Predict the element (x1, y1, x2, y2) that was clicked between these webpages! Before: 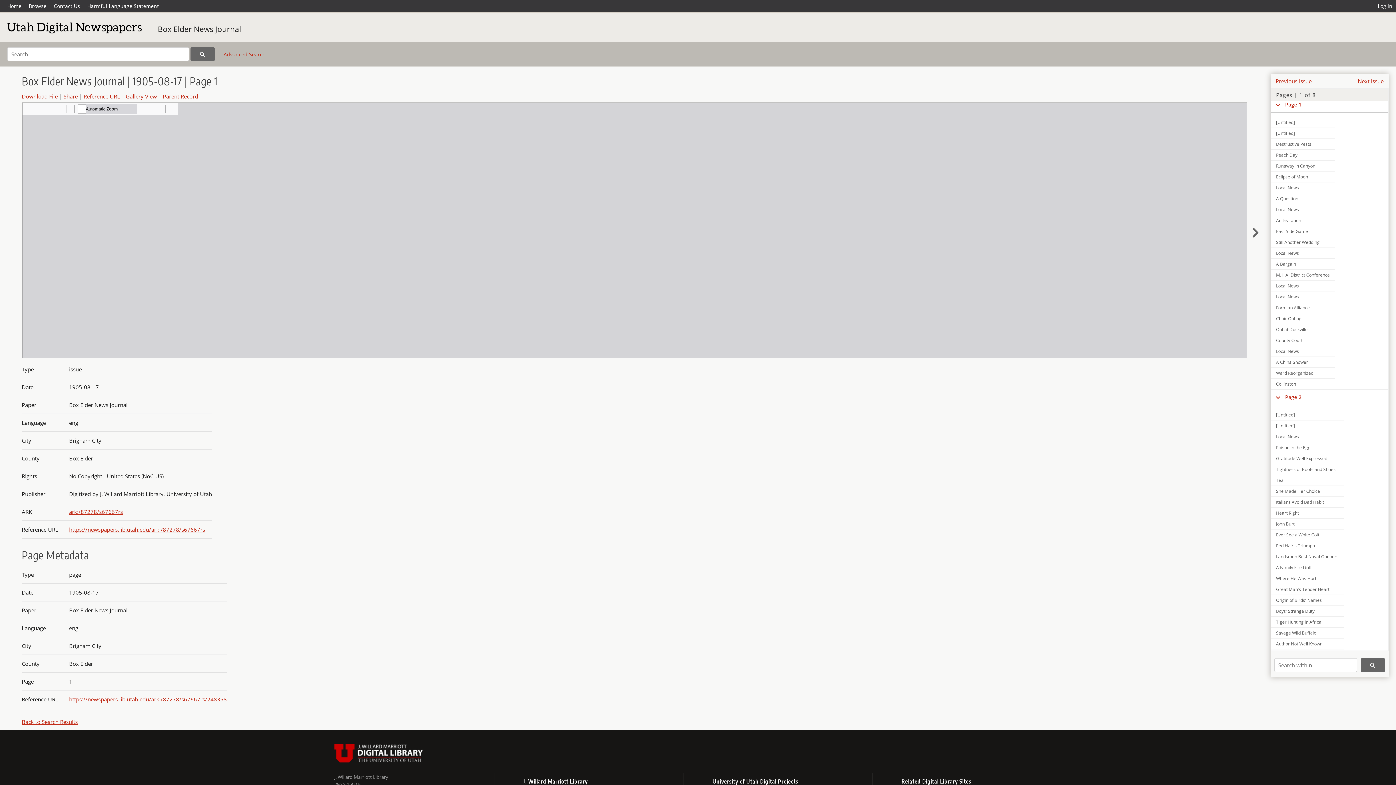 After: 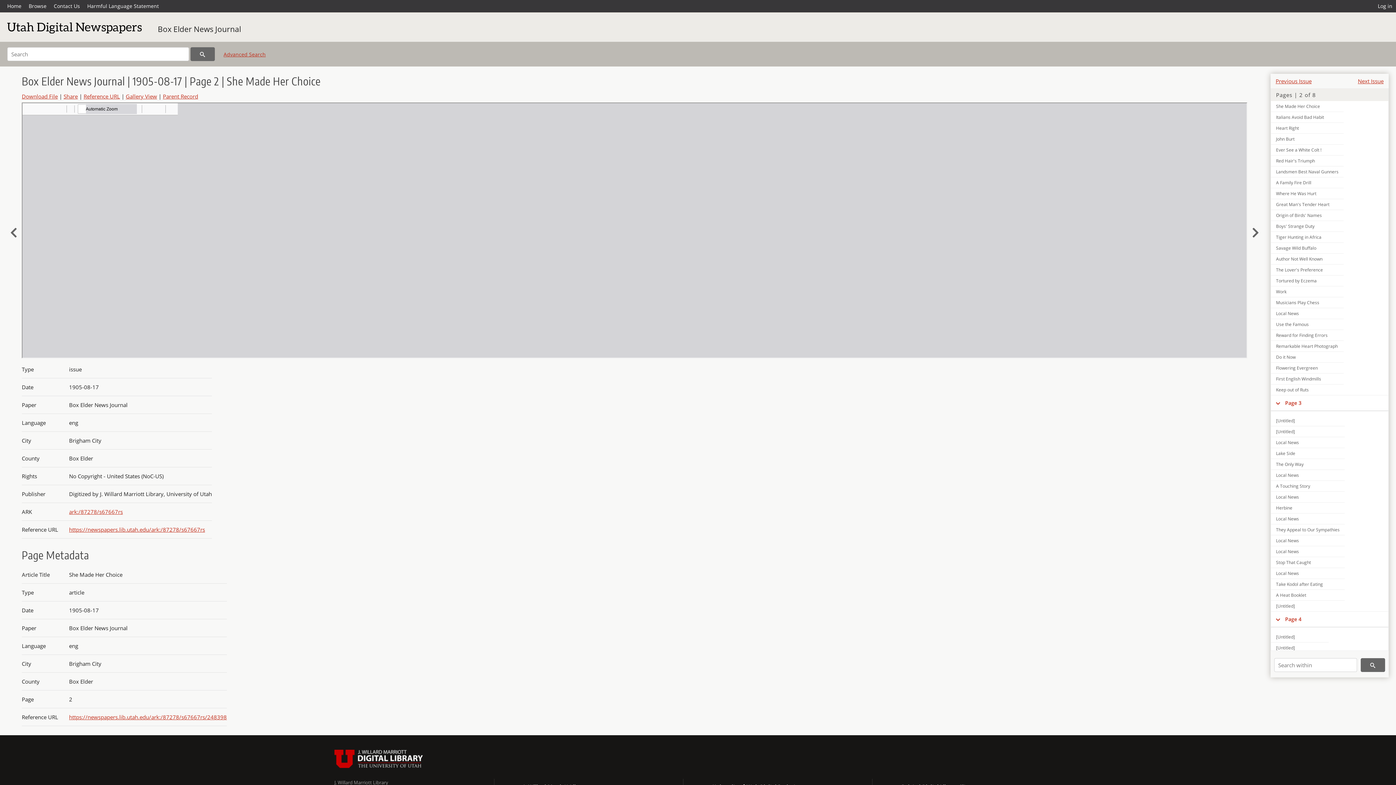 Action: label: She Made Her Choice bbox: (1271, 486, 1344, 496)